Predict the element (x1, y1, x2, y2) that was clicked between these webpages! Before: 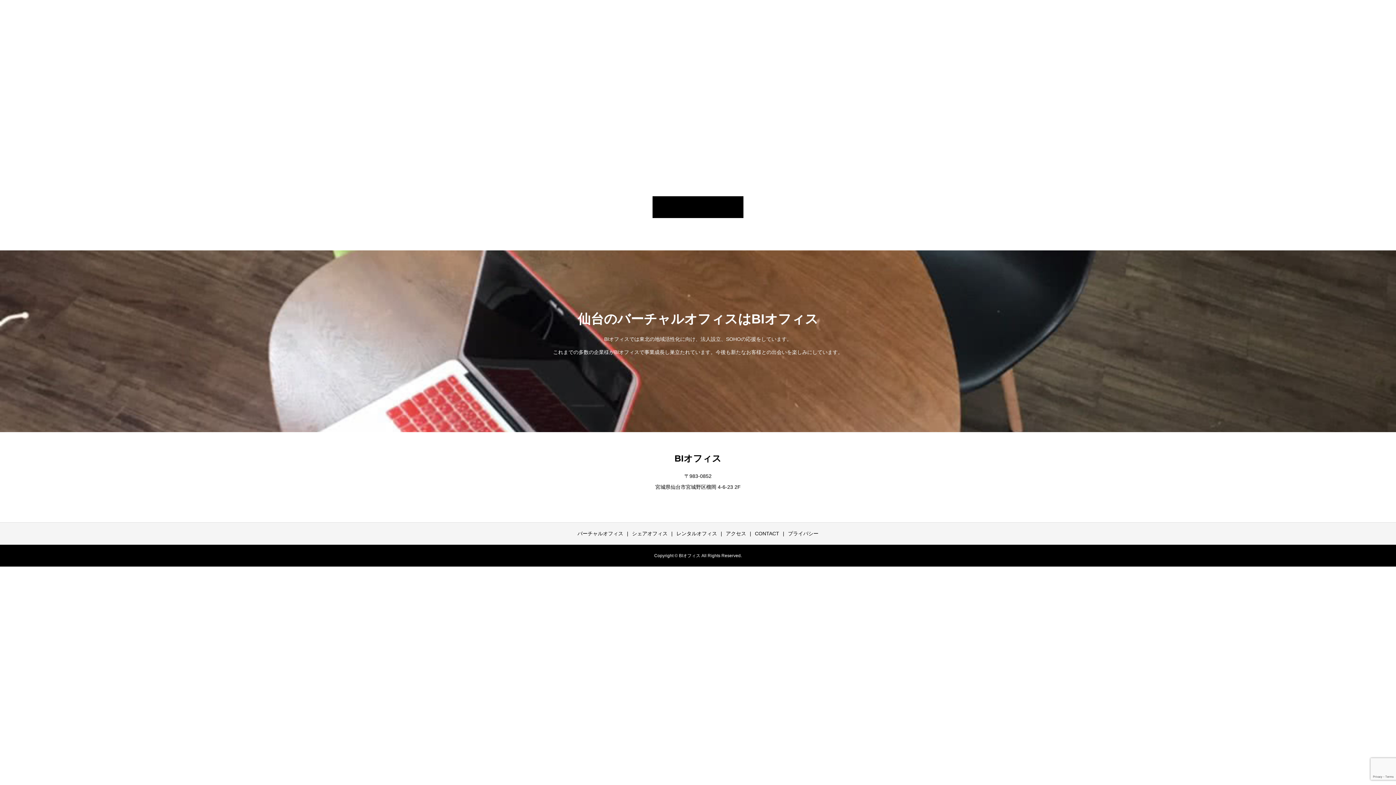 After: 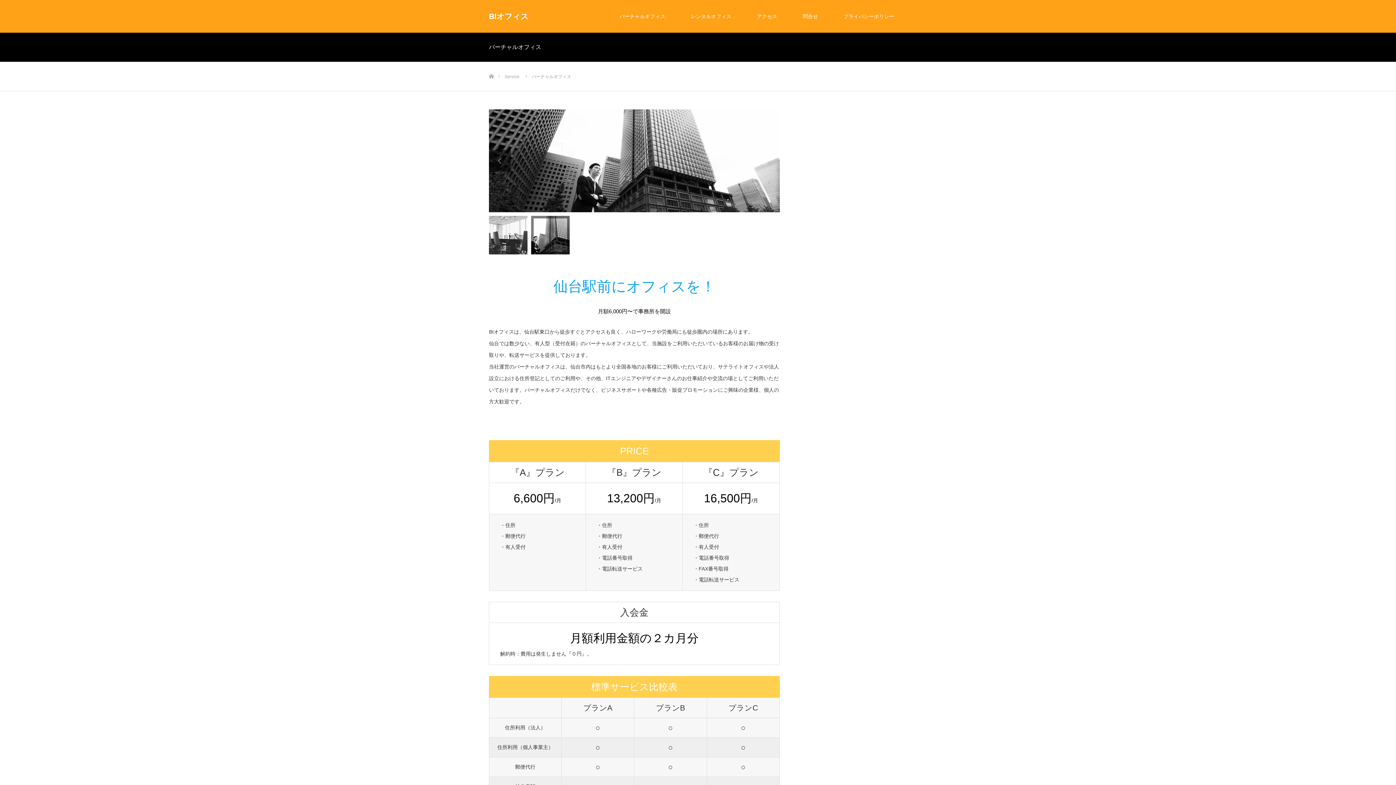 Action: label: バーチャルオフィス bbox: (577, 530, 623, 536)